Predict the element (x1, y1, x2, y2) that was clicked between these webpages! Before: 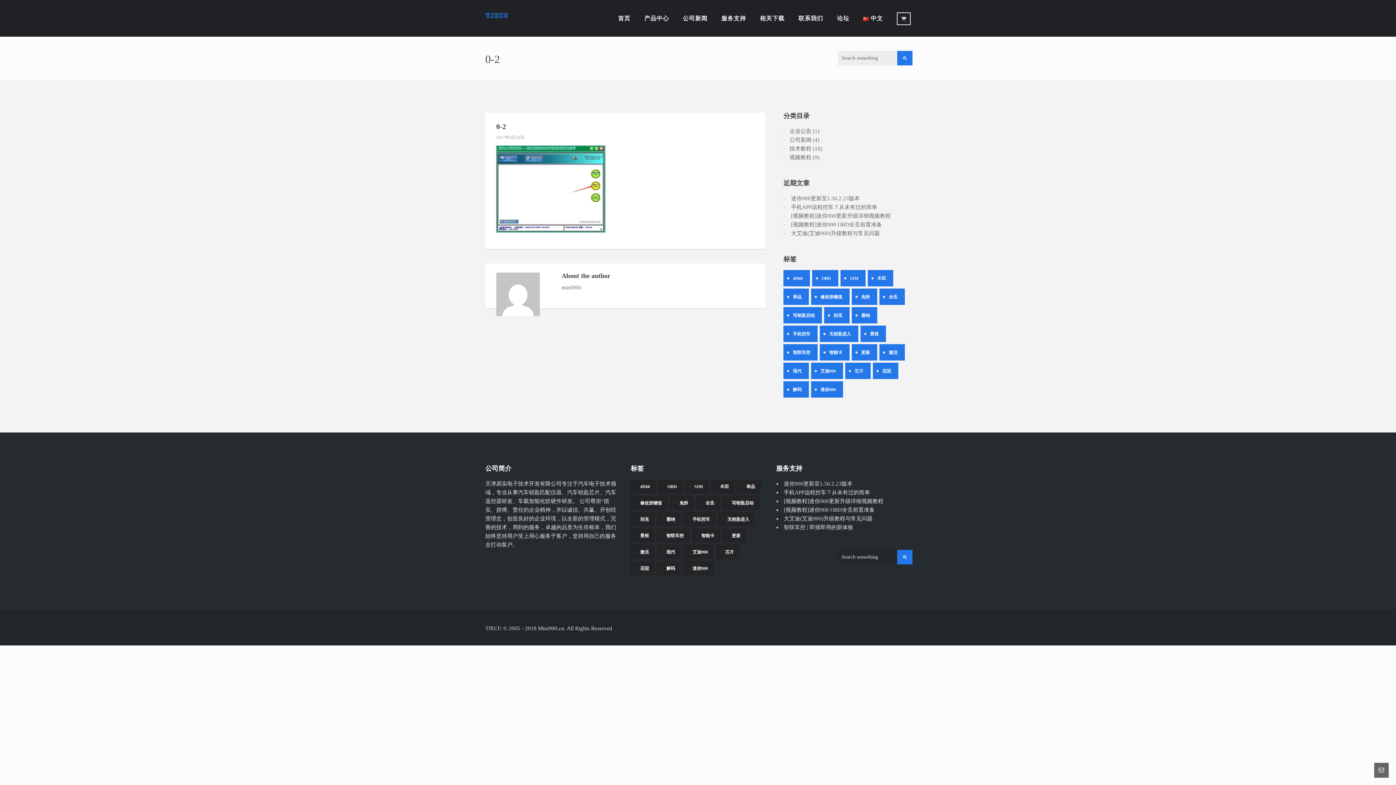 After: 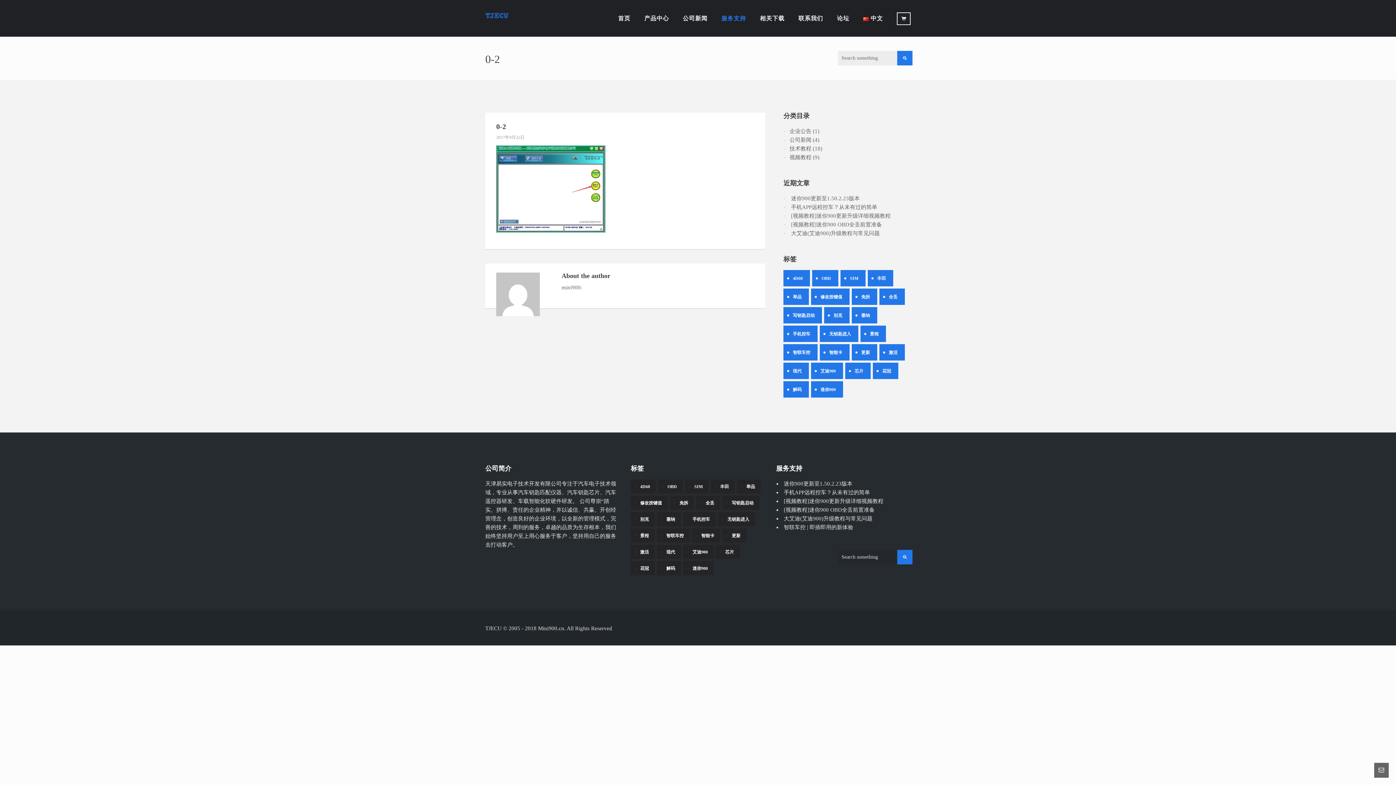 Action: label: 服务支持 bbox: (721, 0, 746, 36)